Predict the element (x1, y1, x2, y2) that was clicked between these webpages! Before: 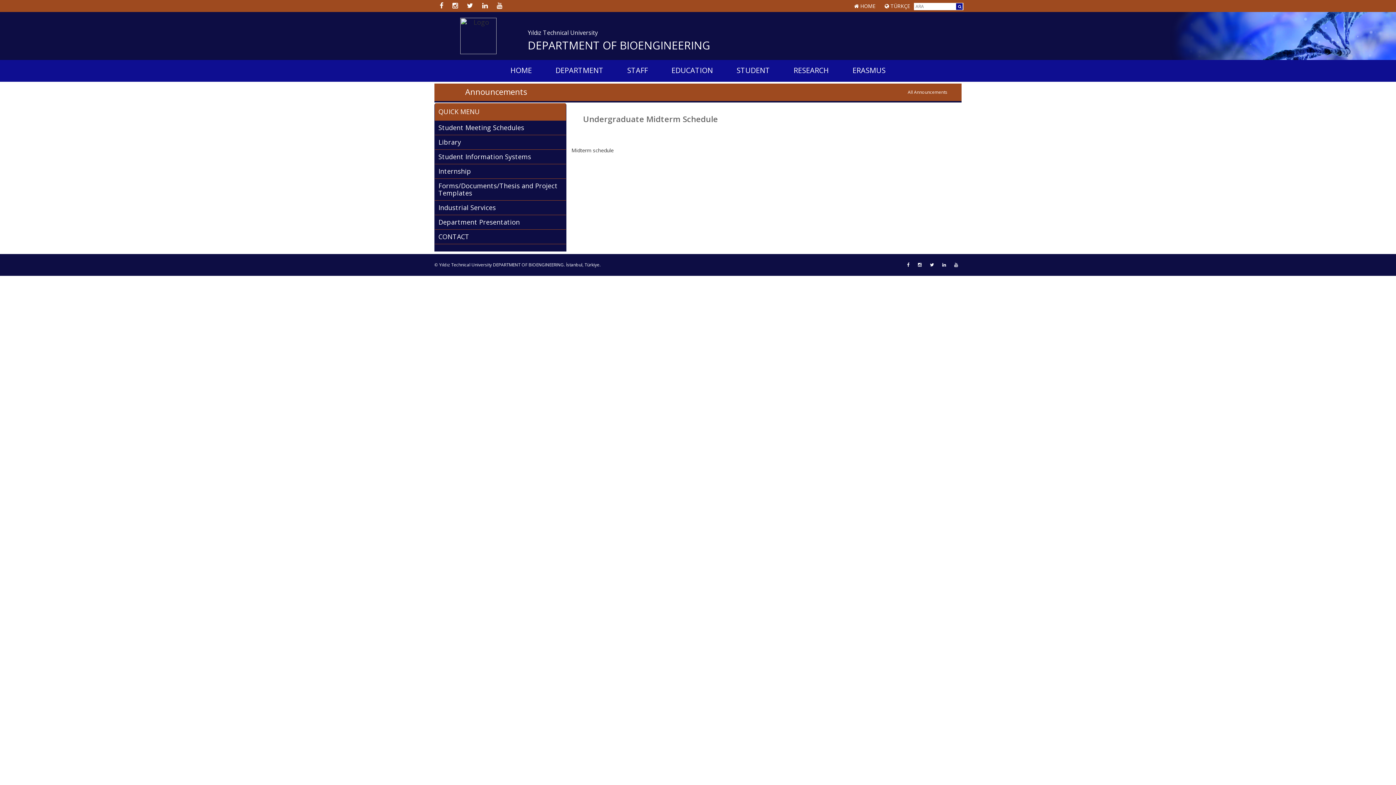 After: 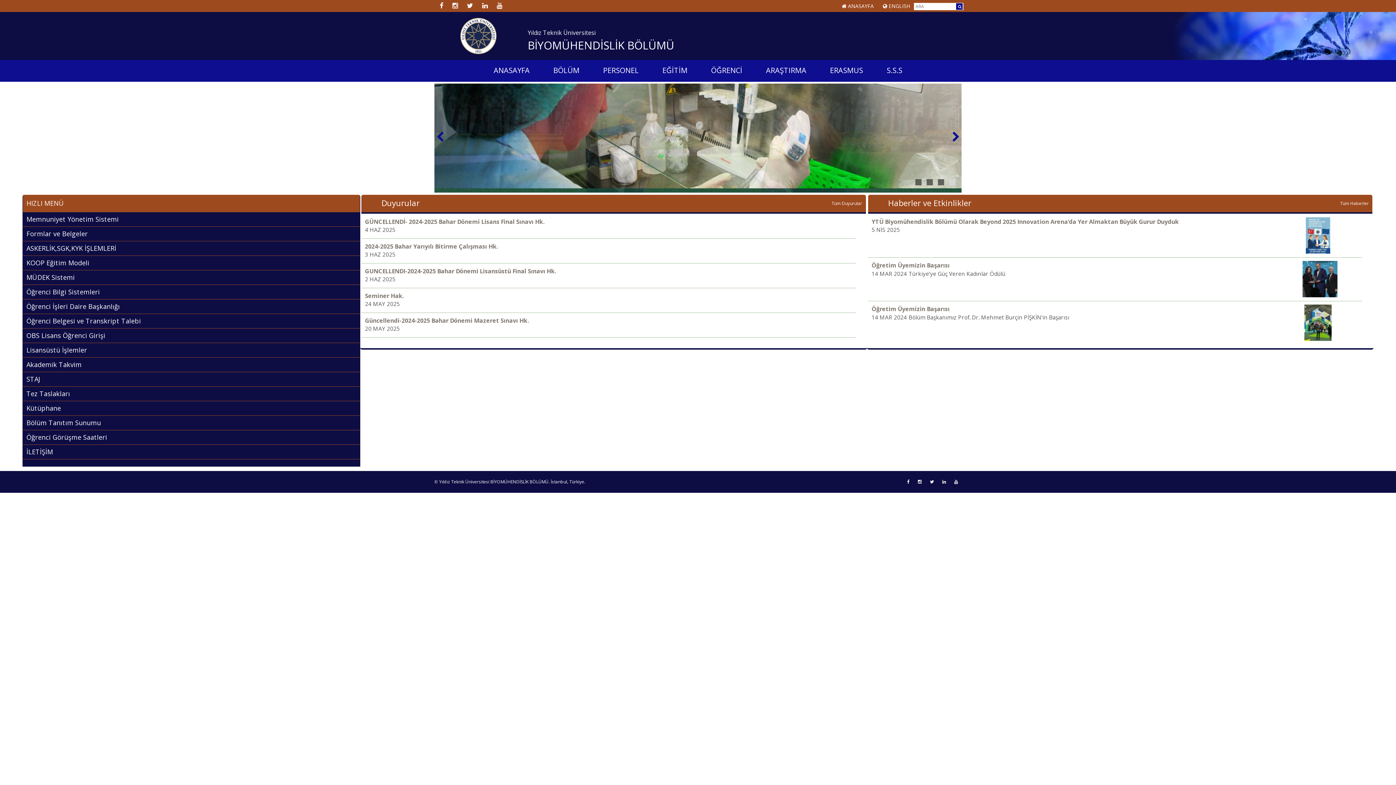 Action: bbox: (881, 0, 914, 12) label:  TÜRKÇE